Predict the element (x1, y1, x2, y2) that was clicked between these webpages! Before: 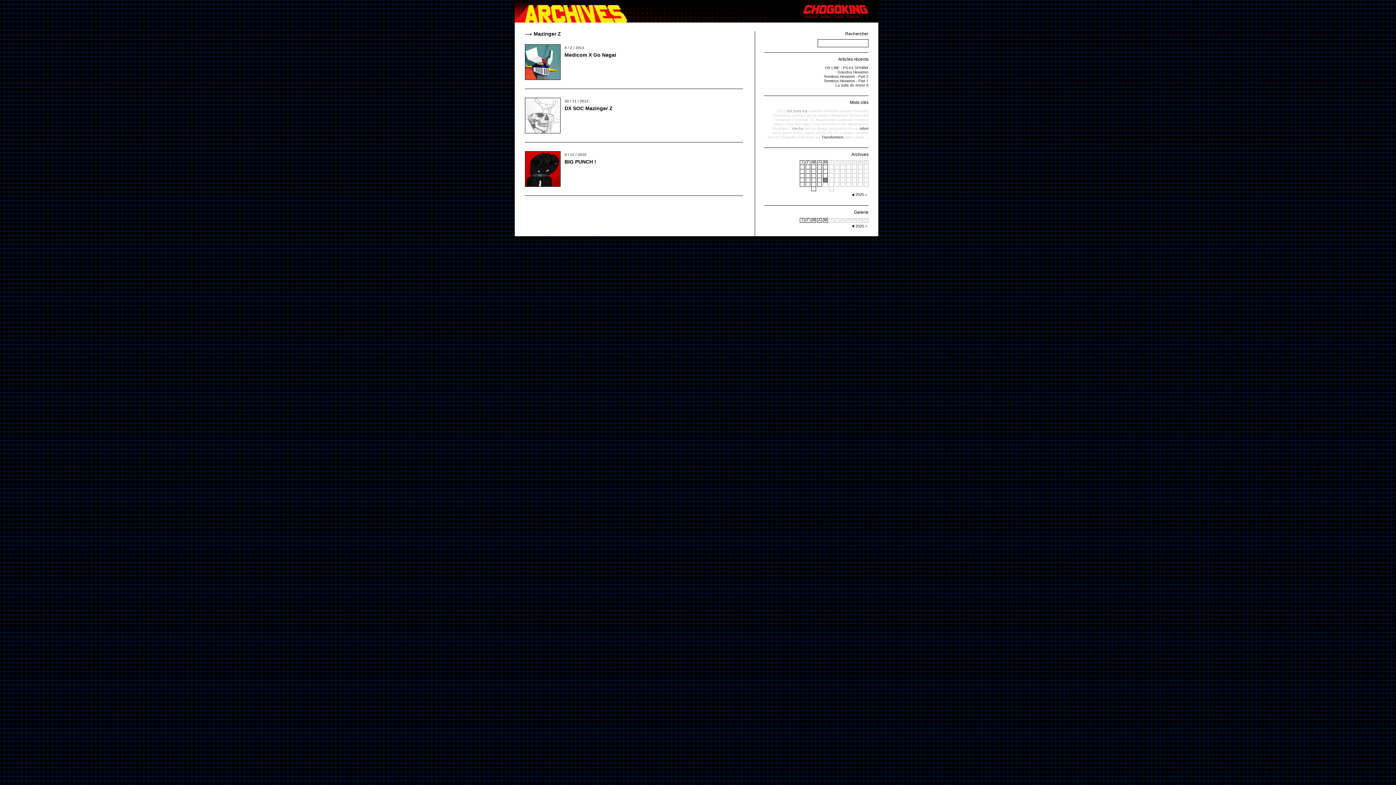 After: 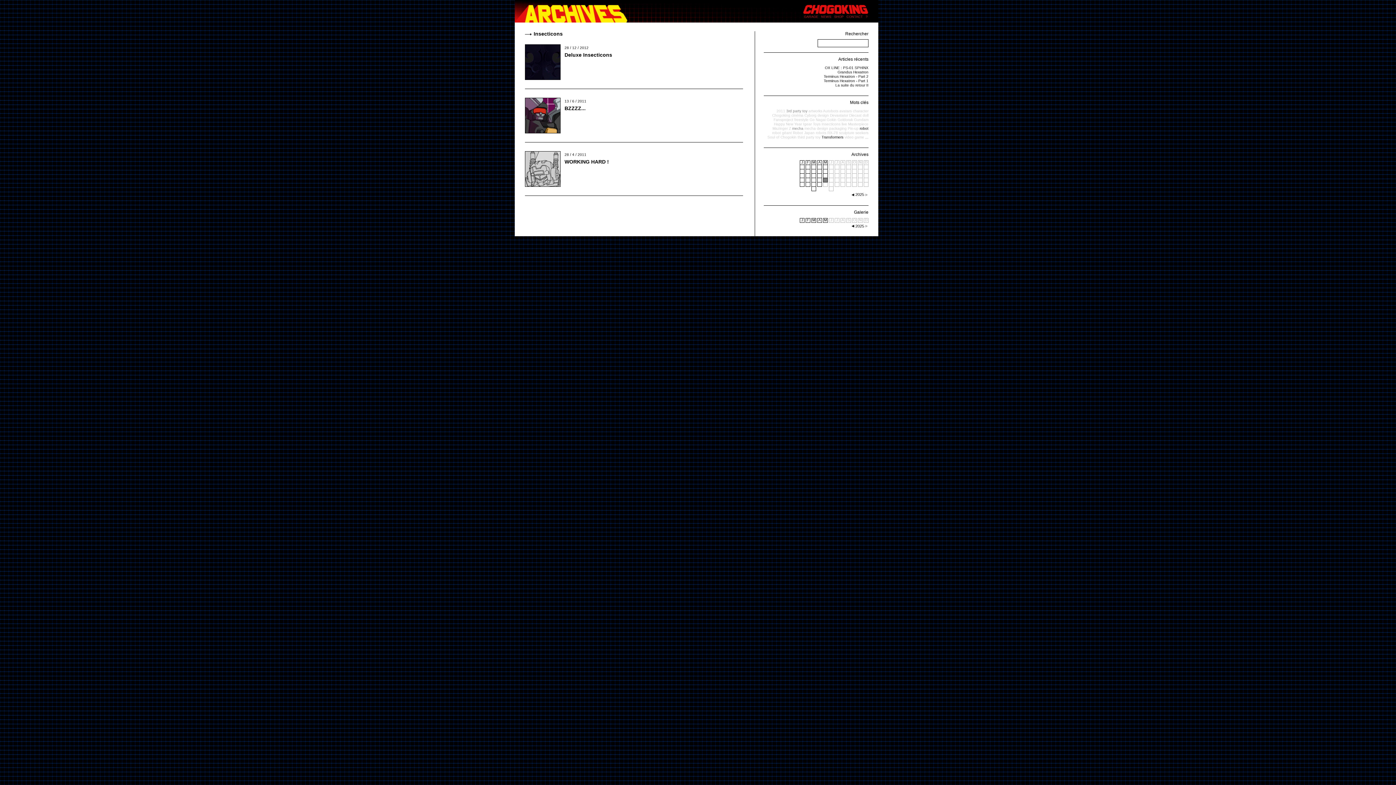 Action: label: Insecticons bbox: (821, 122, 840, 126)